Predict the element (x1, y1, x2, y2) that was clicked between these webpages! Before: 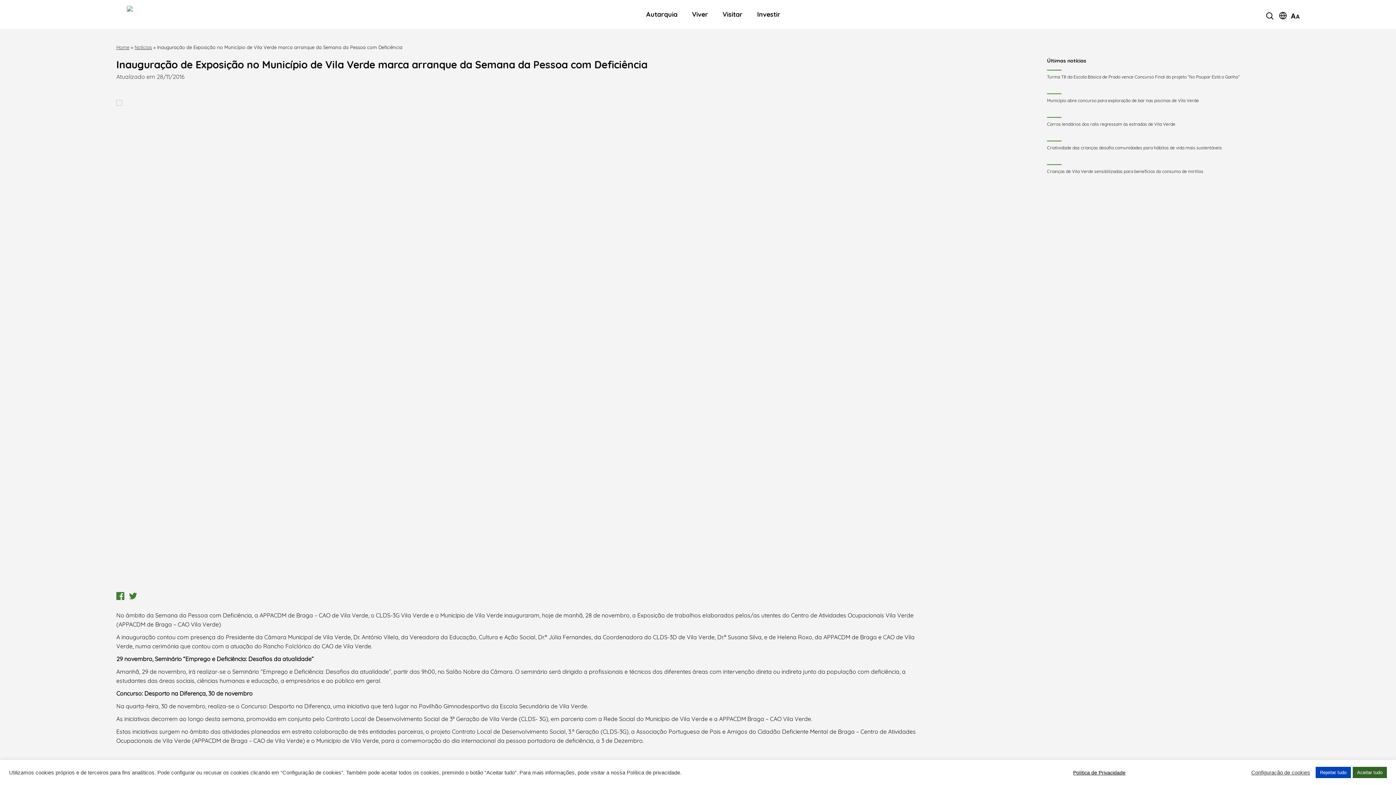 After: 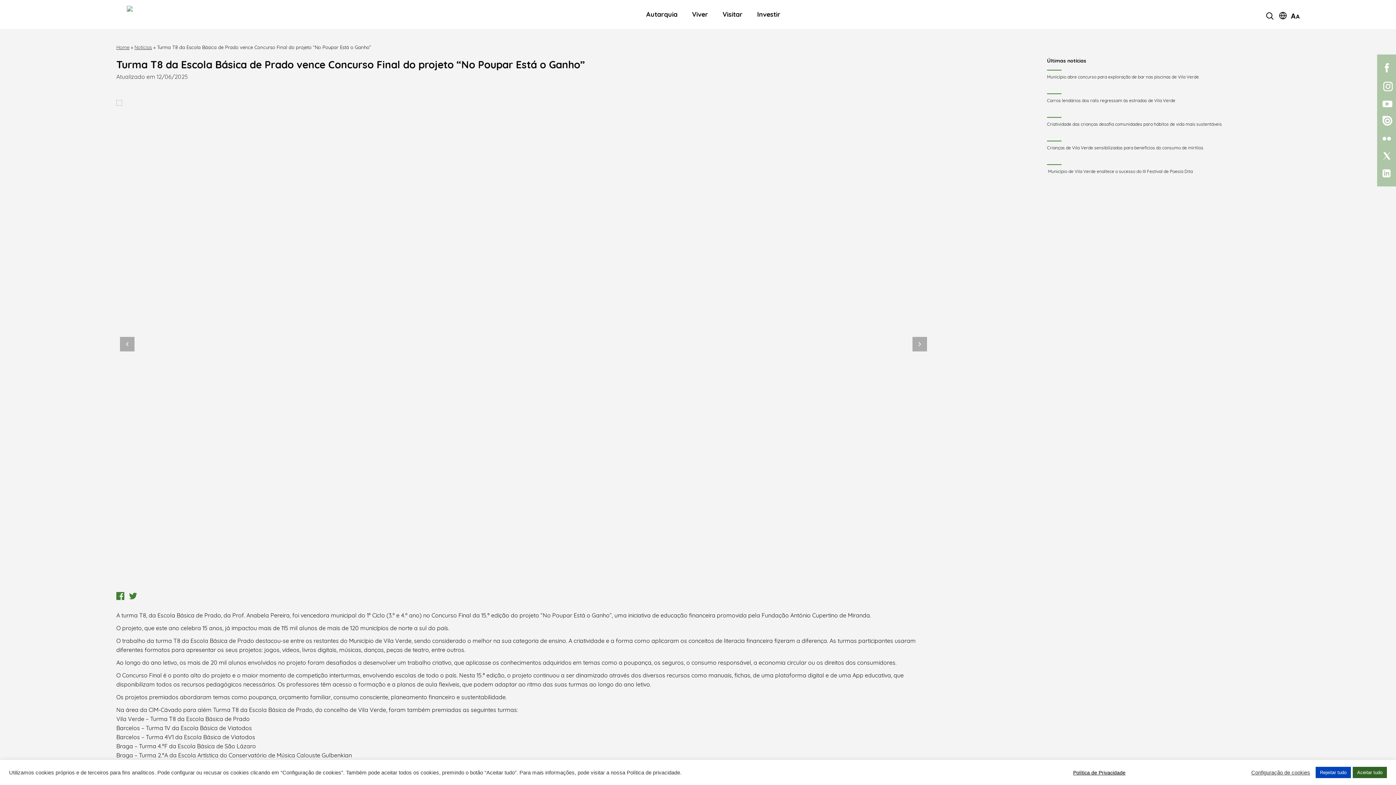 Action: bbox: (1047, 66, 1279, 89) label: Turma T8 da Escola Básica de Prado vence Concurso Final do projeto “No Poupar Está o Ganho”